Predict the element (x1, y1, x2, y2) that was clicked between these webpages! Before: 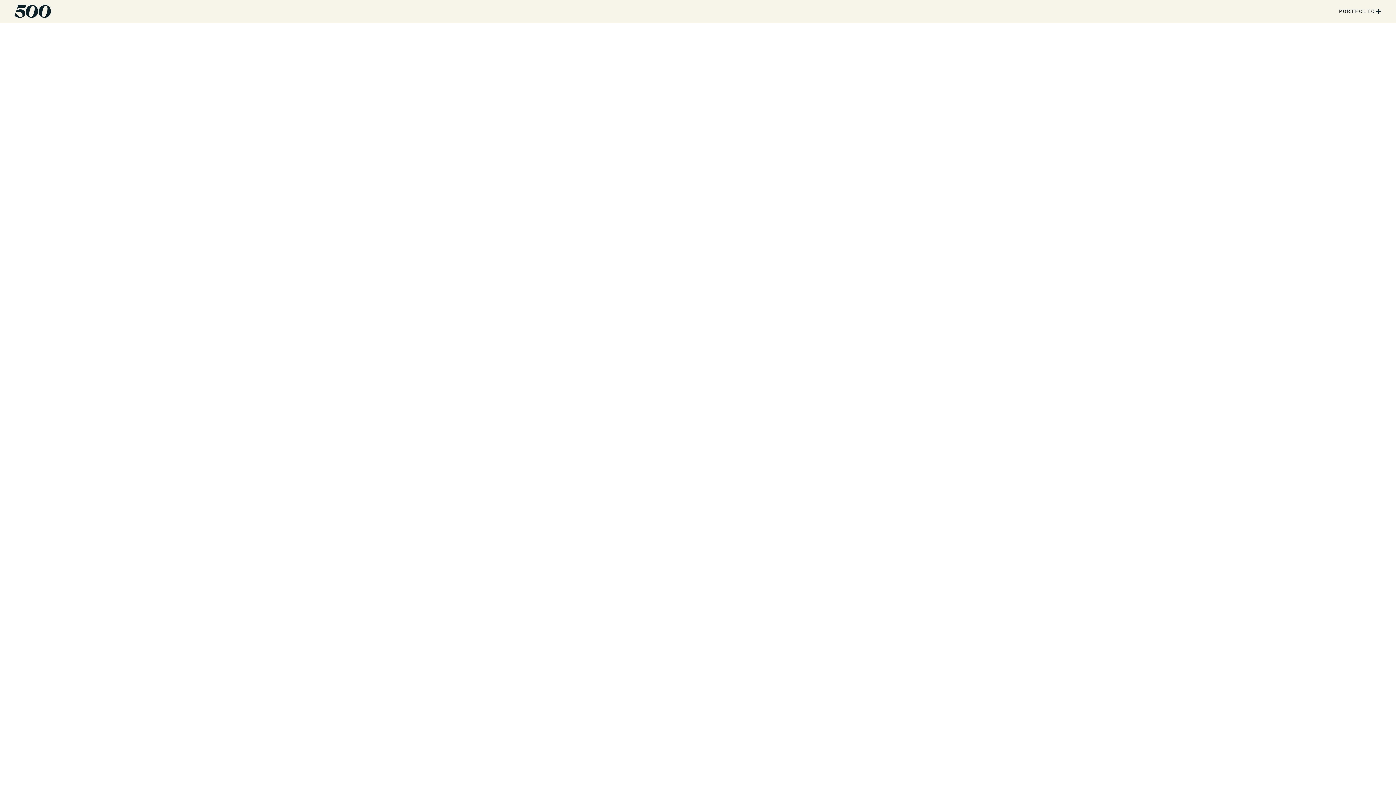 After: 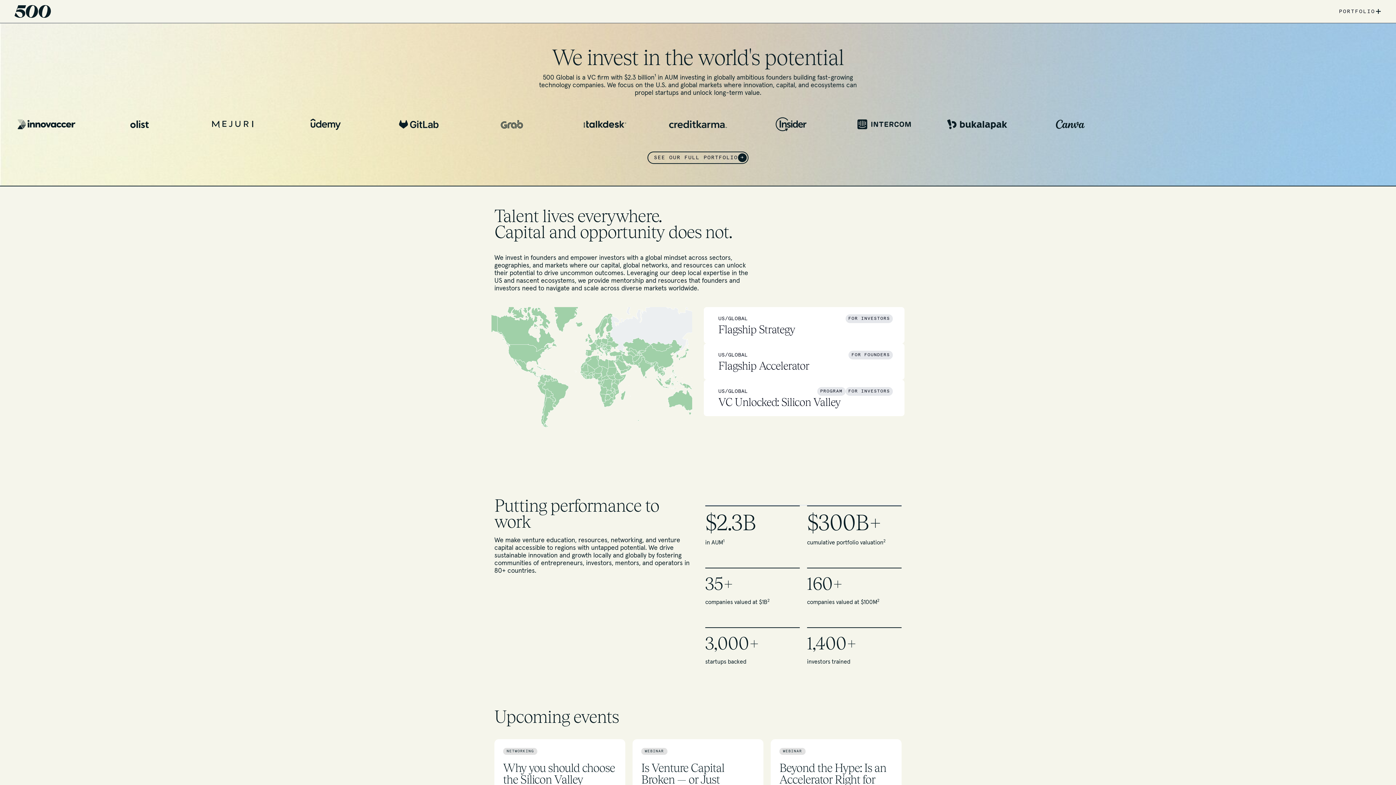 Action: bbox: (14, 5, 50, 17)